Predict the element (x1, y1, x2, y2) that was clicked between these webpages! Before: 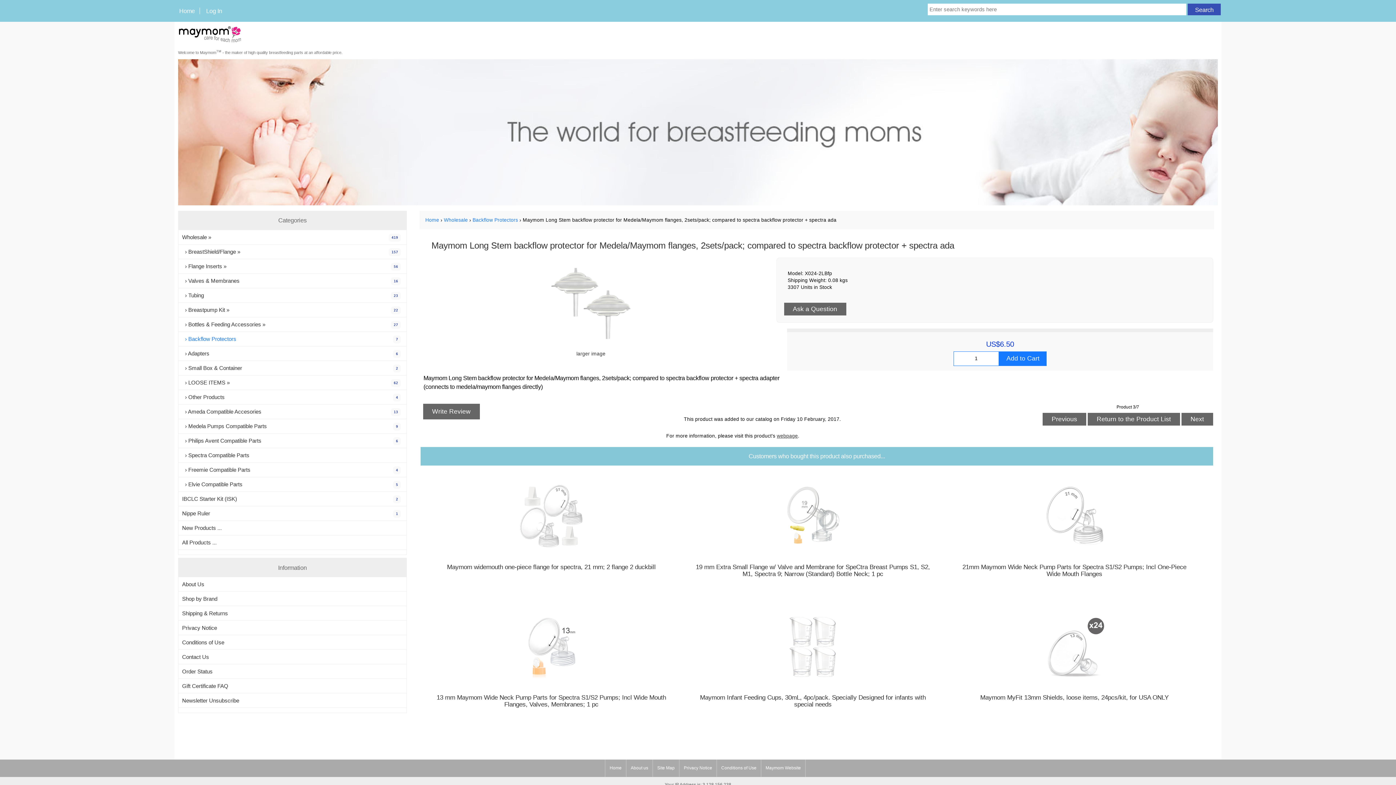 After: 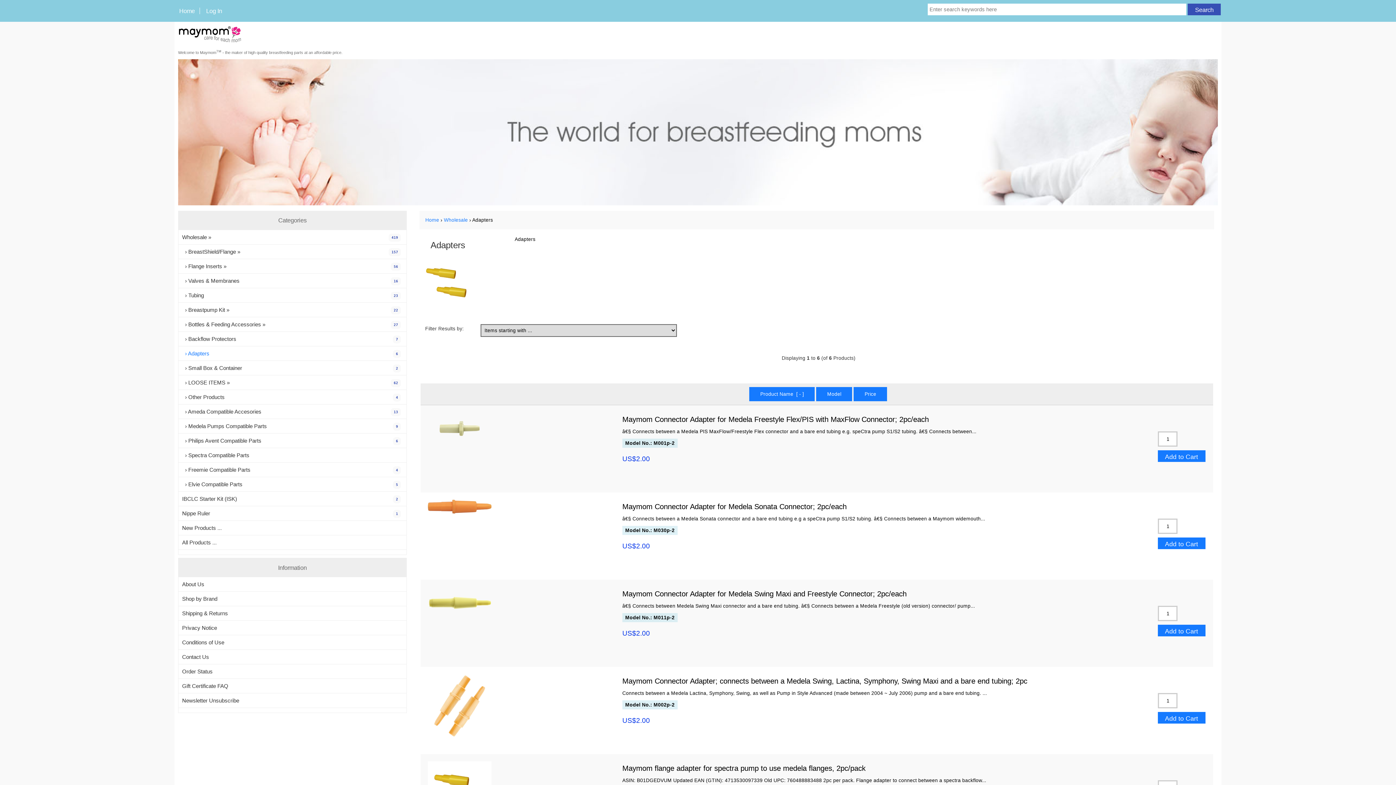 Action: label:   › Adapters
6 bbox: (178, 346, 406, 360)